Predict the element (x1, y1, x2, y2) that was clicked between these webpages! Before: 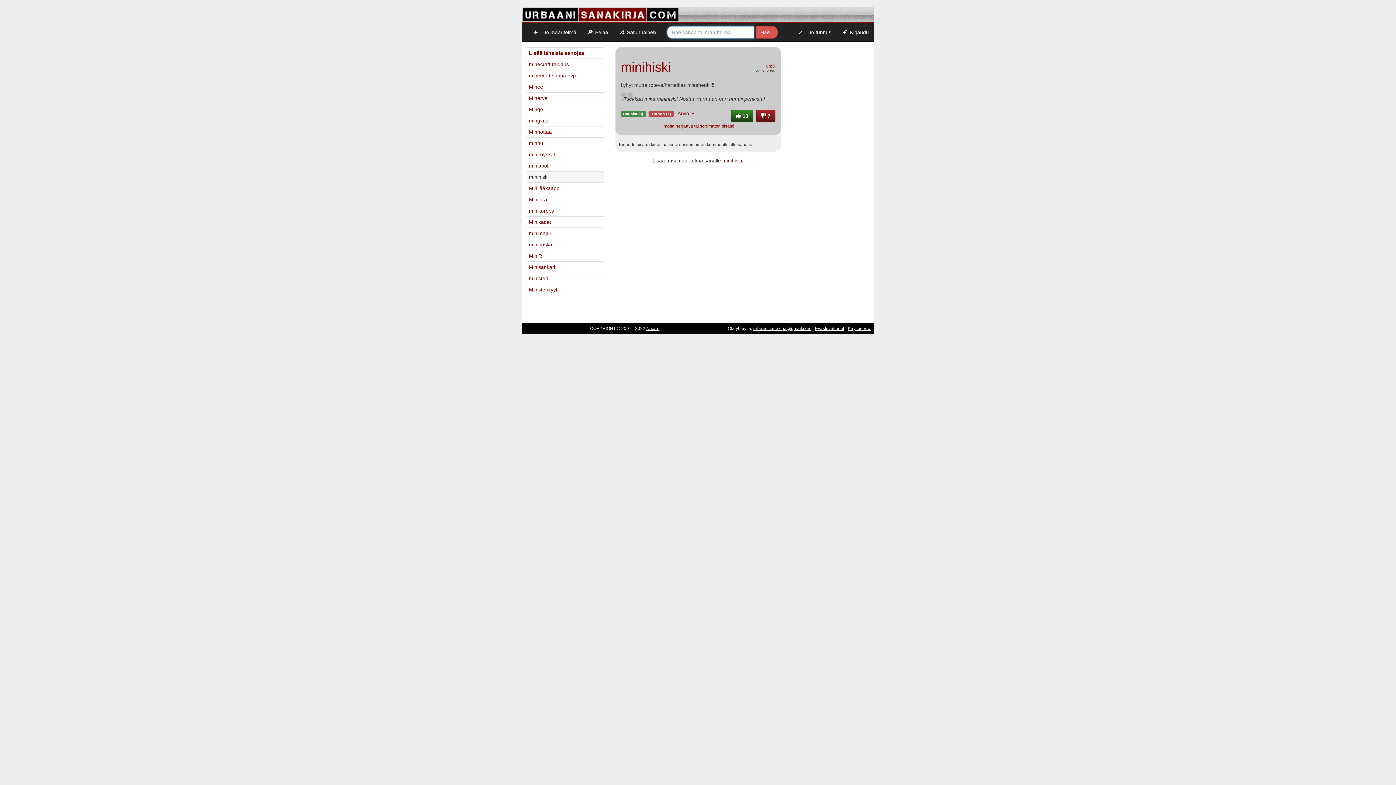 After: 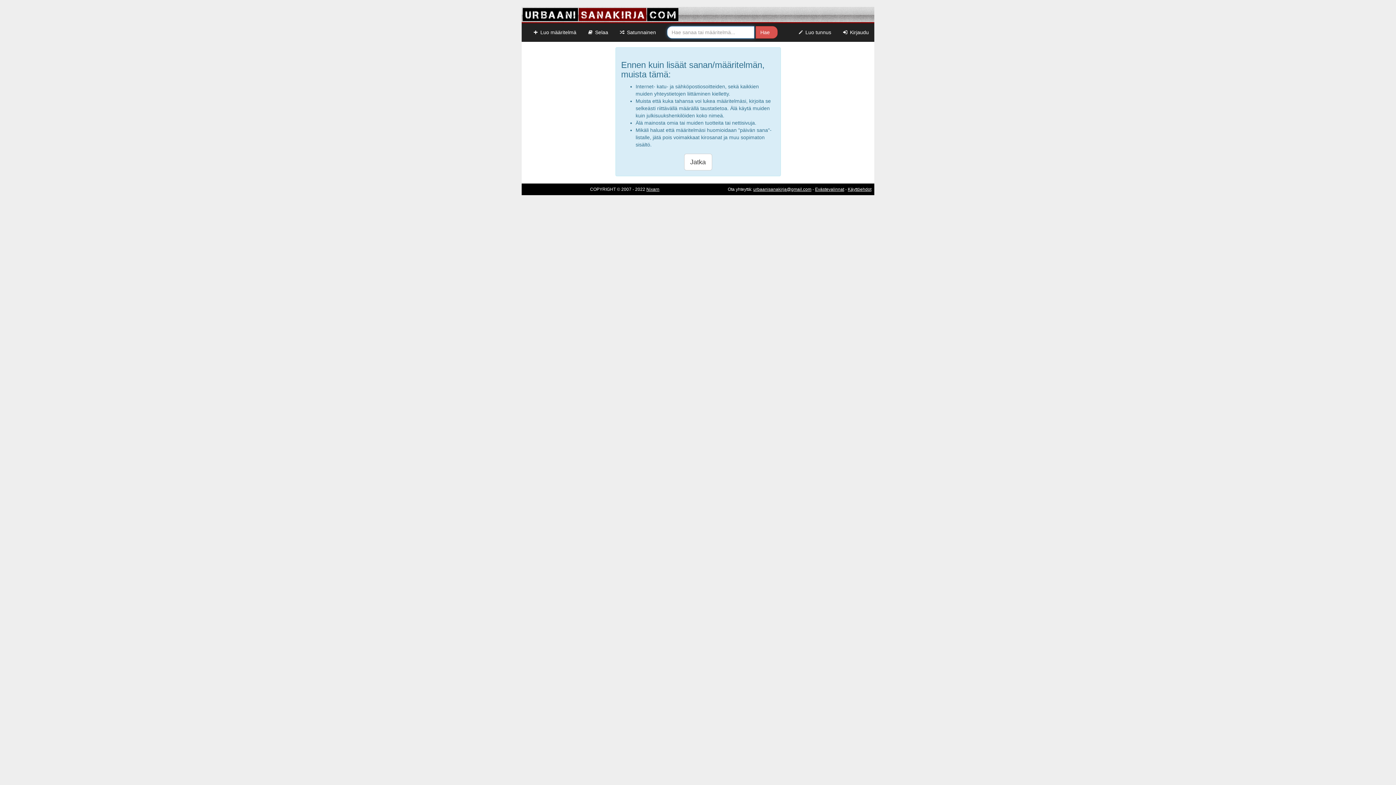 Action: bbox: (722, 157, 742, 163) label: minihiski